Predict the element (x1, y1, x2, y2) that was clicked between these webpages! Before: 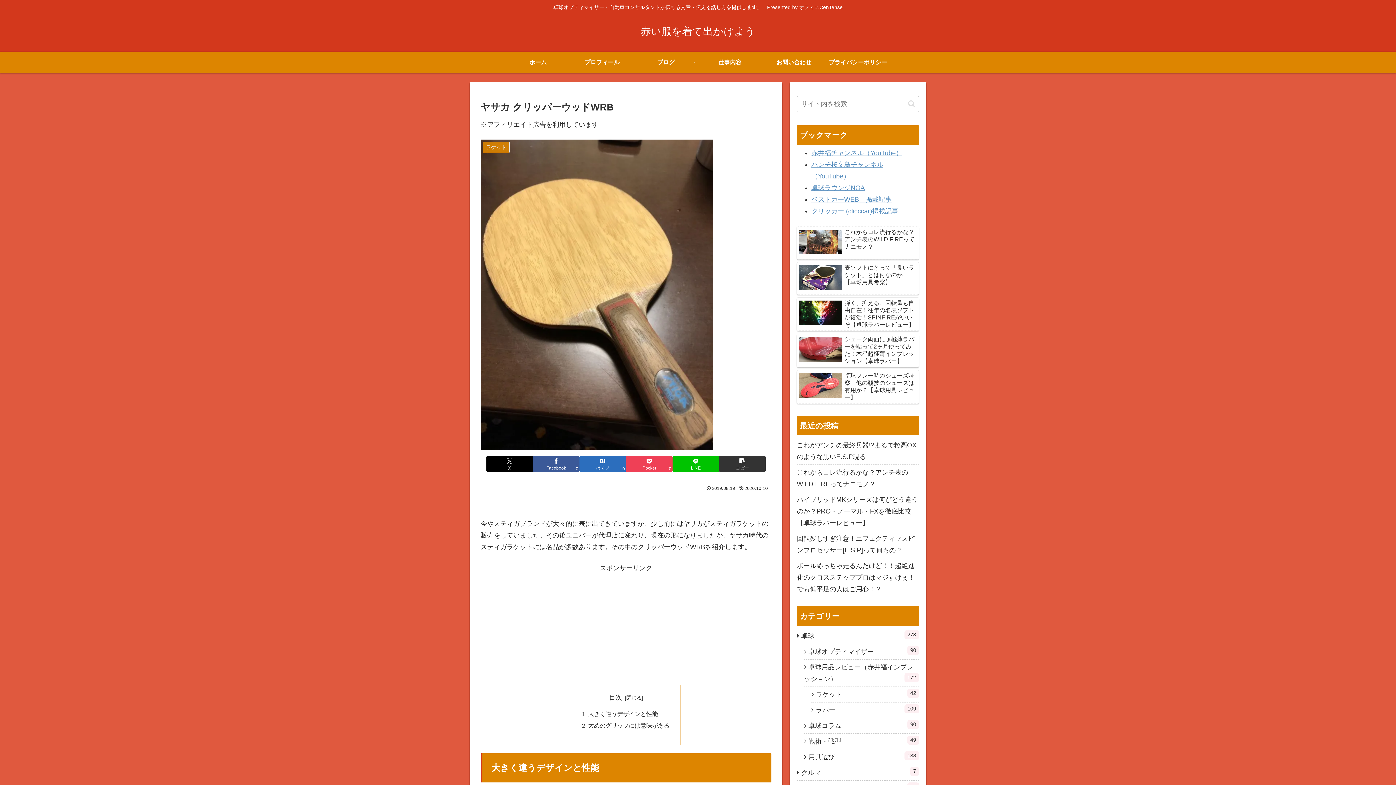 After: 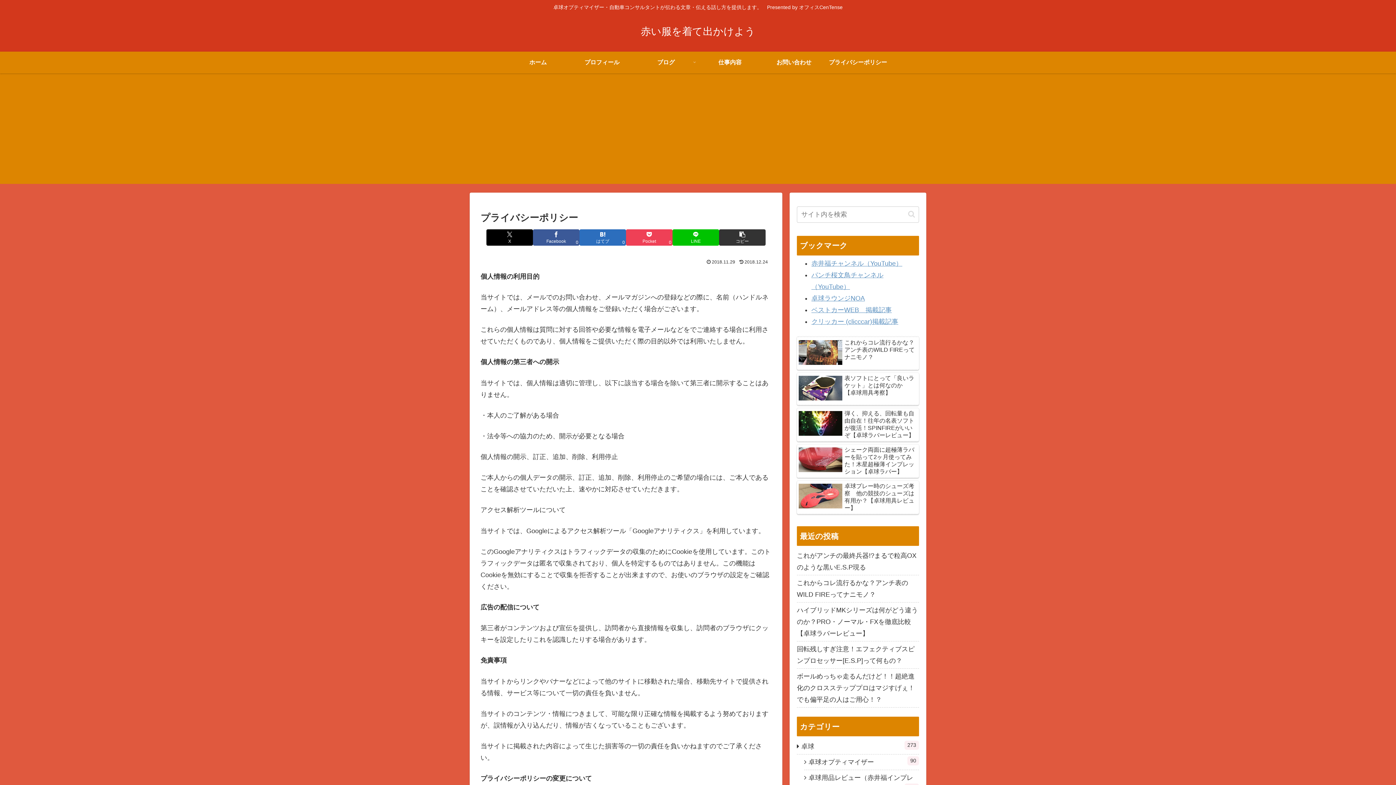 Action: label: プライバシーポリシー bbox: (826, 51, 890, 73)